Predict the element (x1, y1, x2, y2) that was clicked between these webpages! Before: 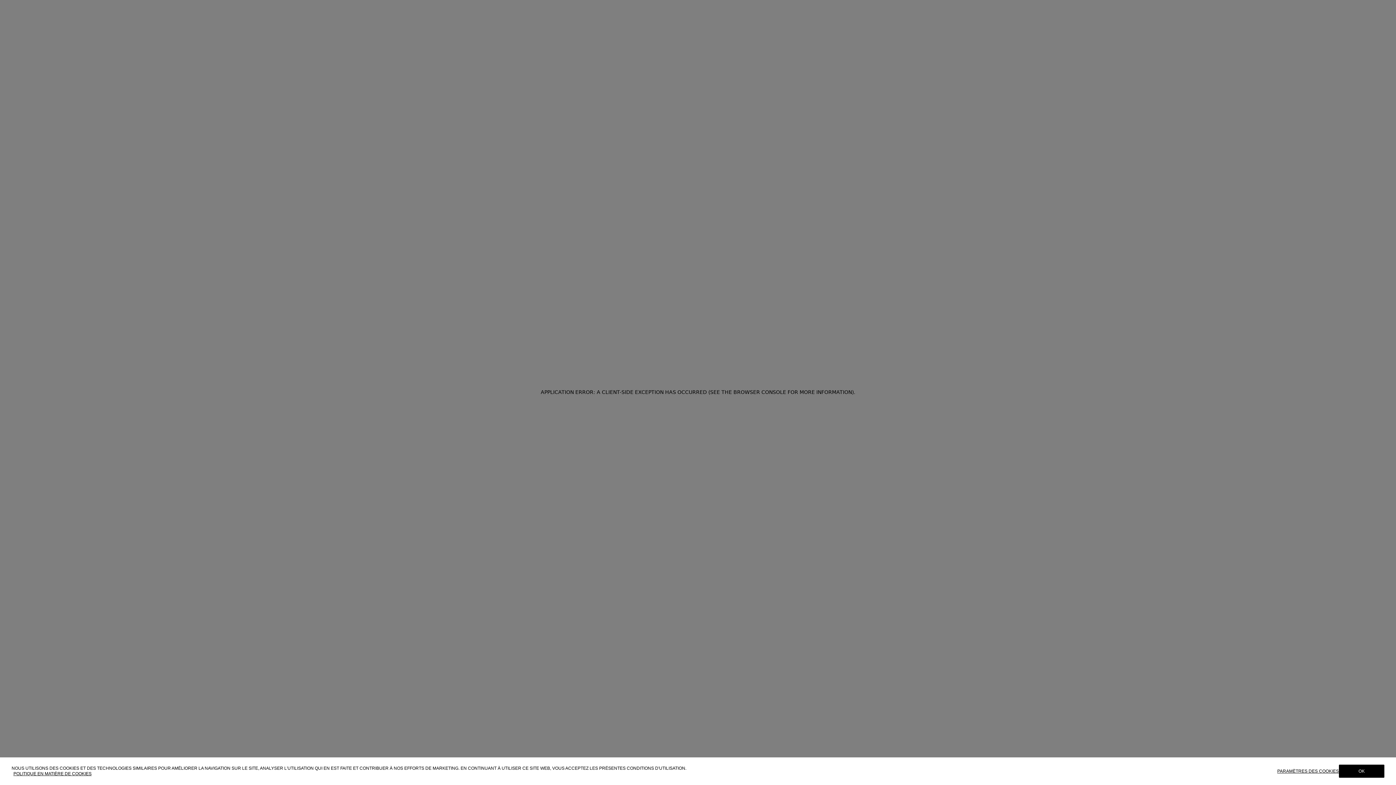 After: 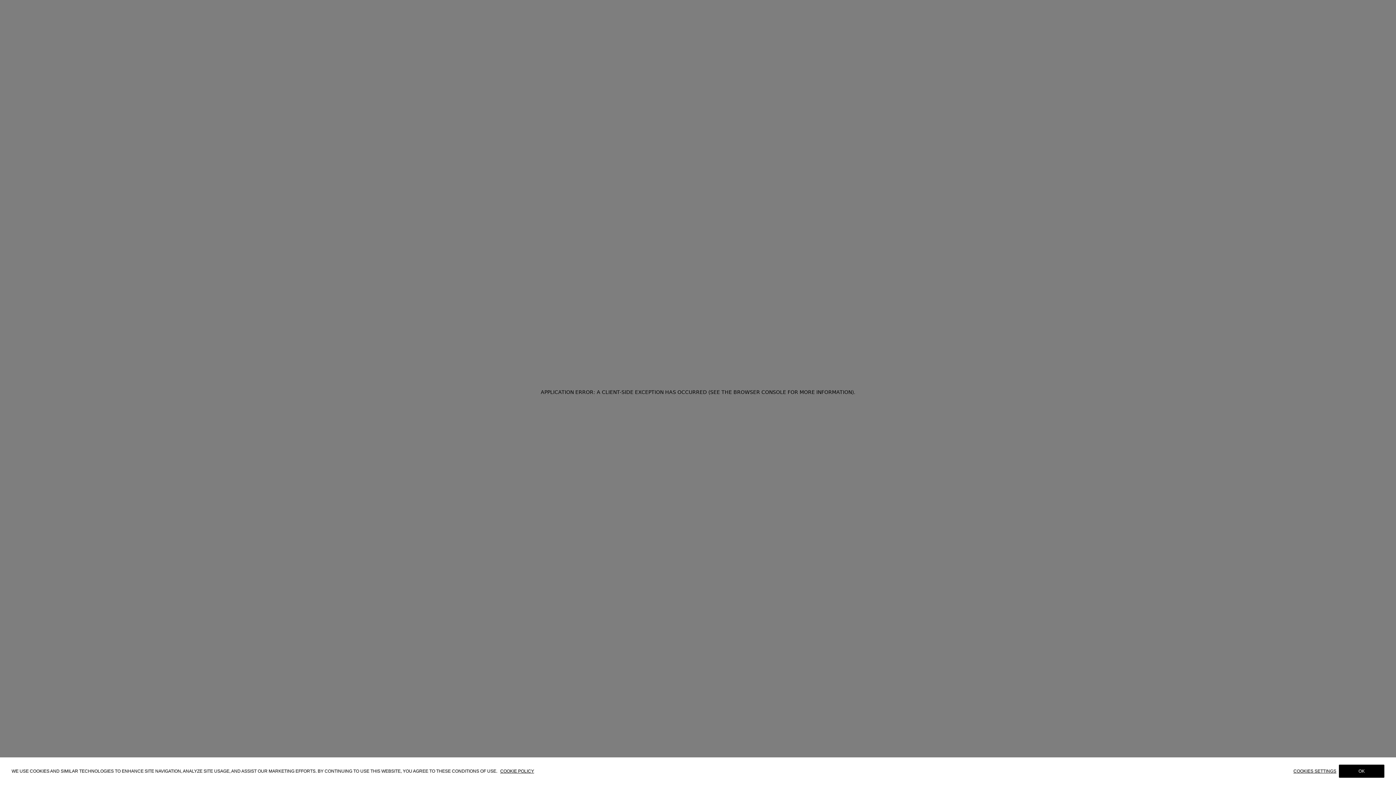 Action: label: POLITIQUE EN MATIÈRE DE COOKIES bbox: (13, 771, 91, 776)